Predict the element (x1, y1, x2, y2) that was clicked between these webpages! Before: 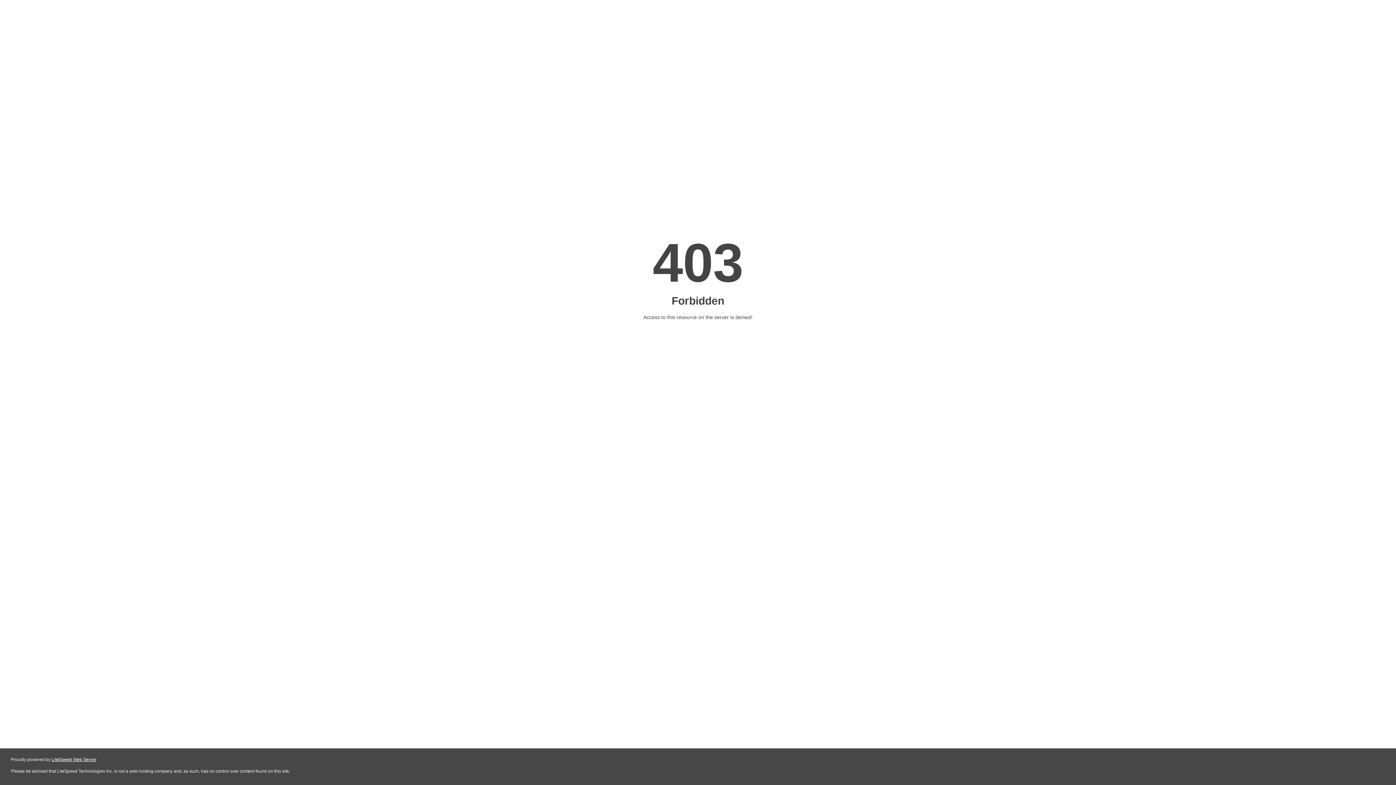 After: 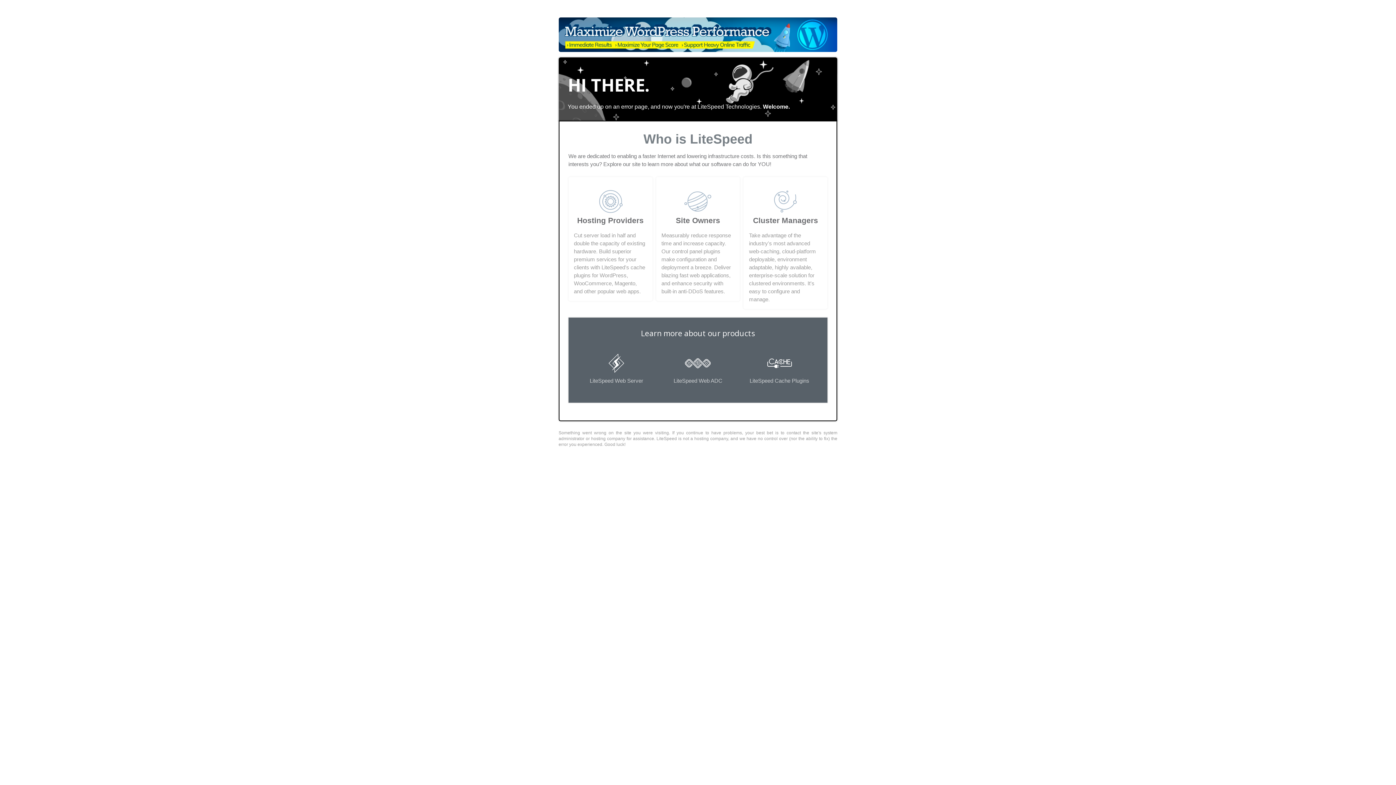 Action: label: LiteSpeed Web Server bbox: (51, 757, 96, 762)